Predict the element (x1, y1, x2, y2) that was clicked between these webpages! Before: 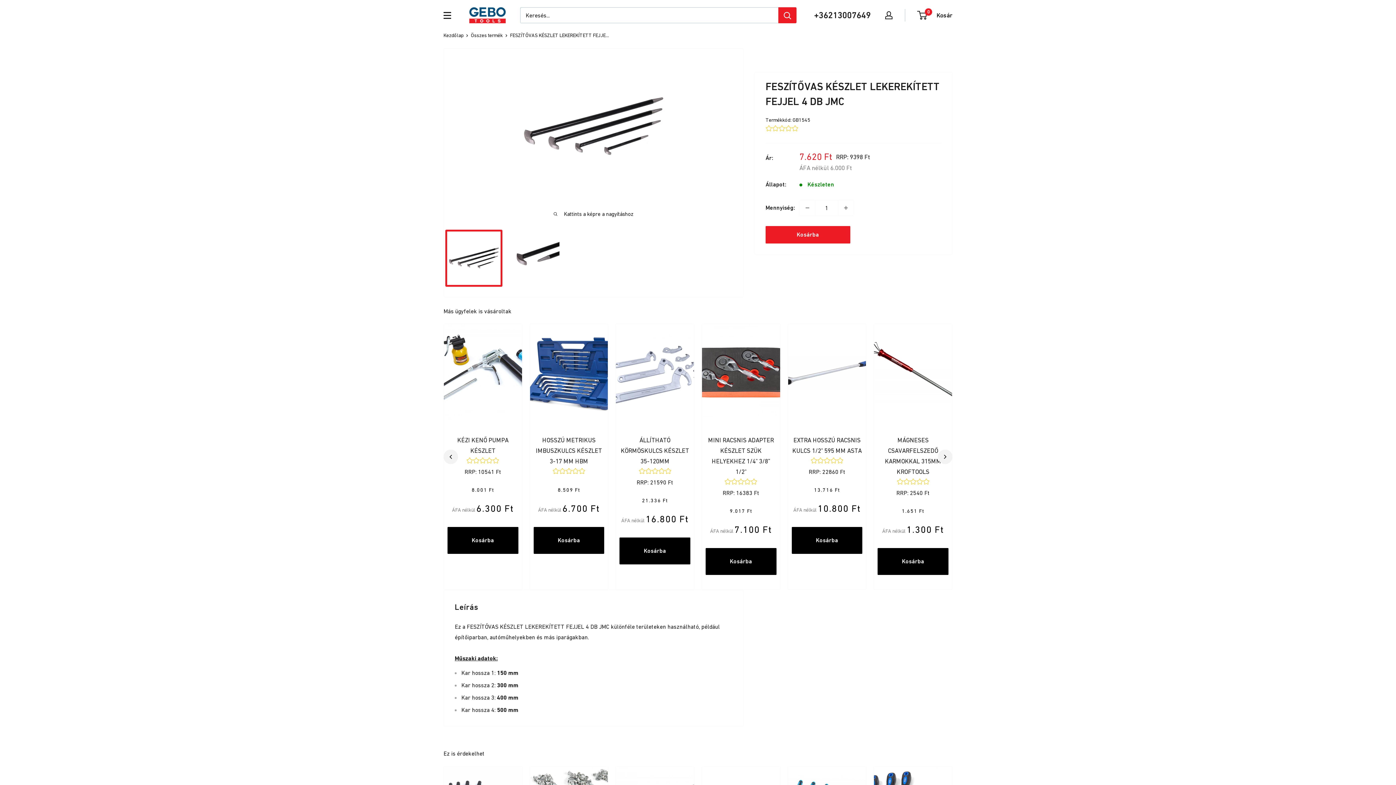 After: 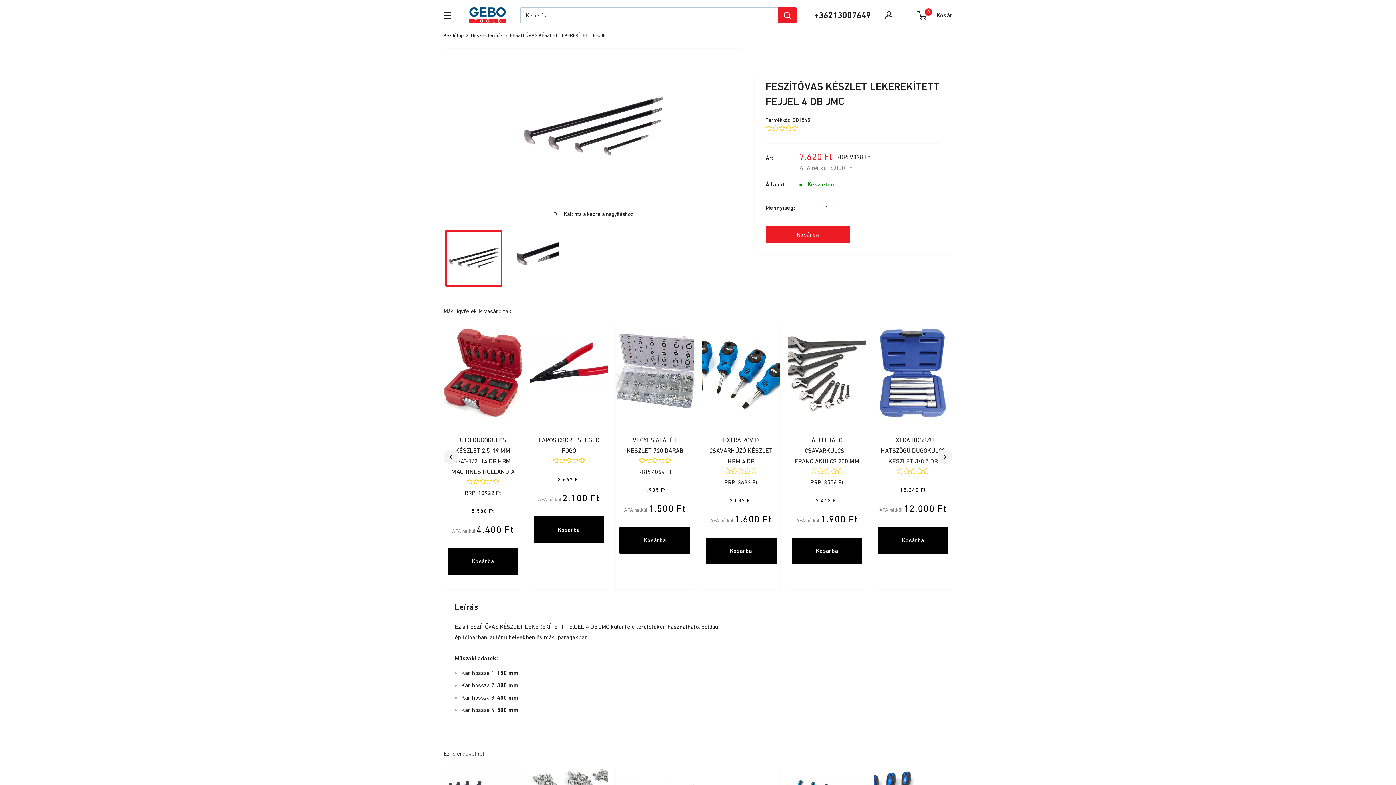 Action: bbox: (443, 449, 458, 464)